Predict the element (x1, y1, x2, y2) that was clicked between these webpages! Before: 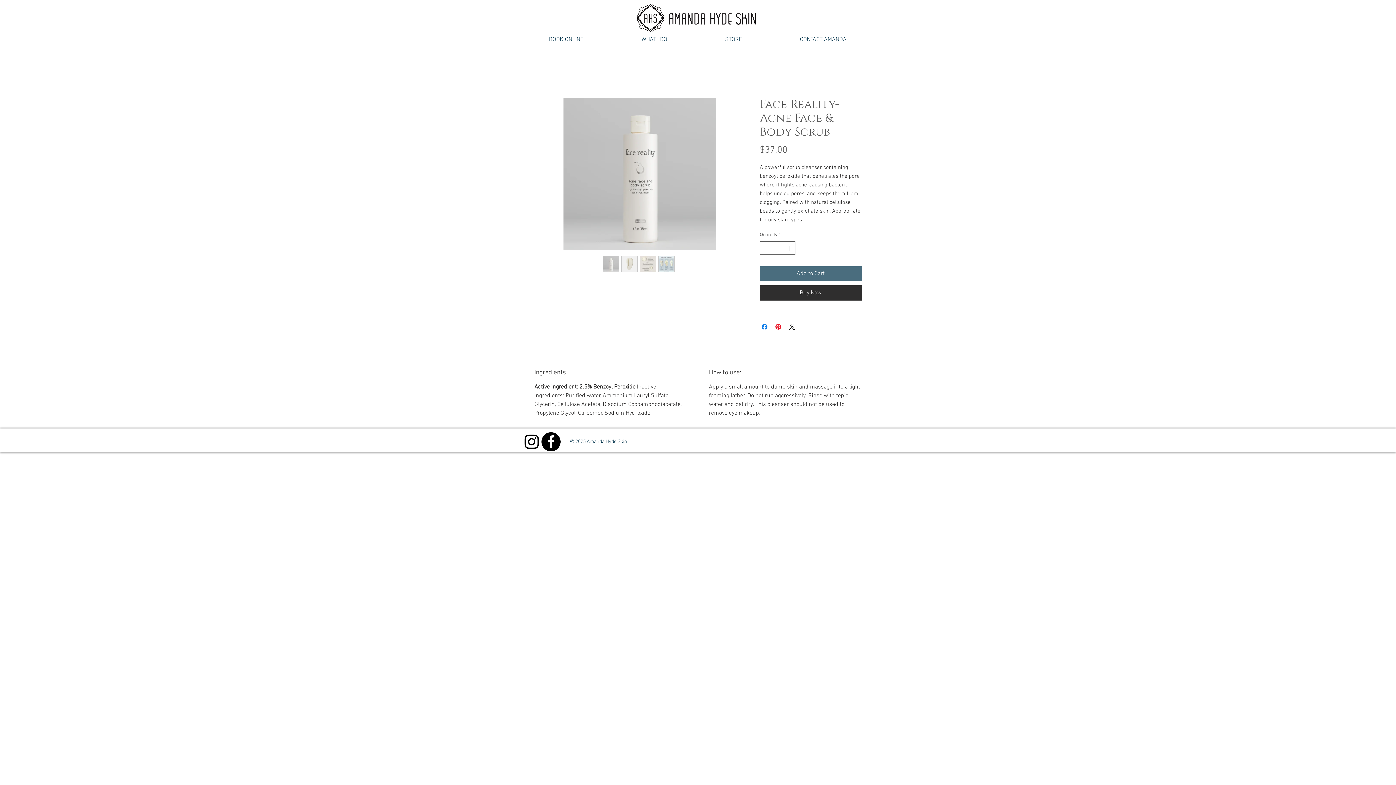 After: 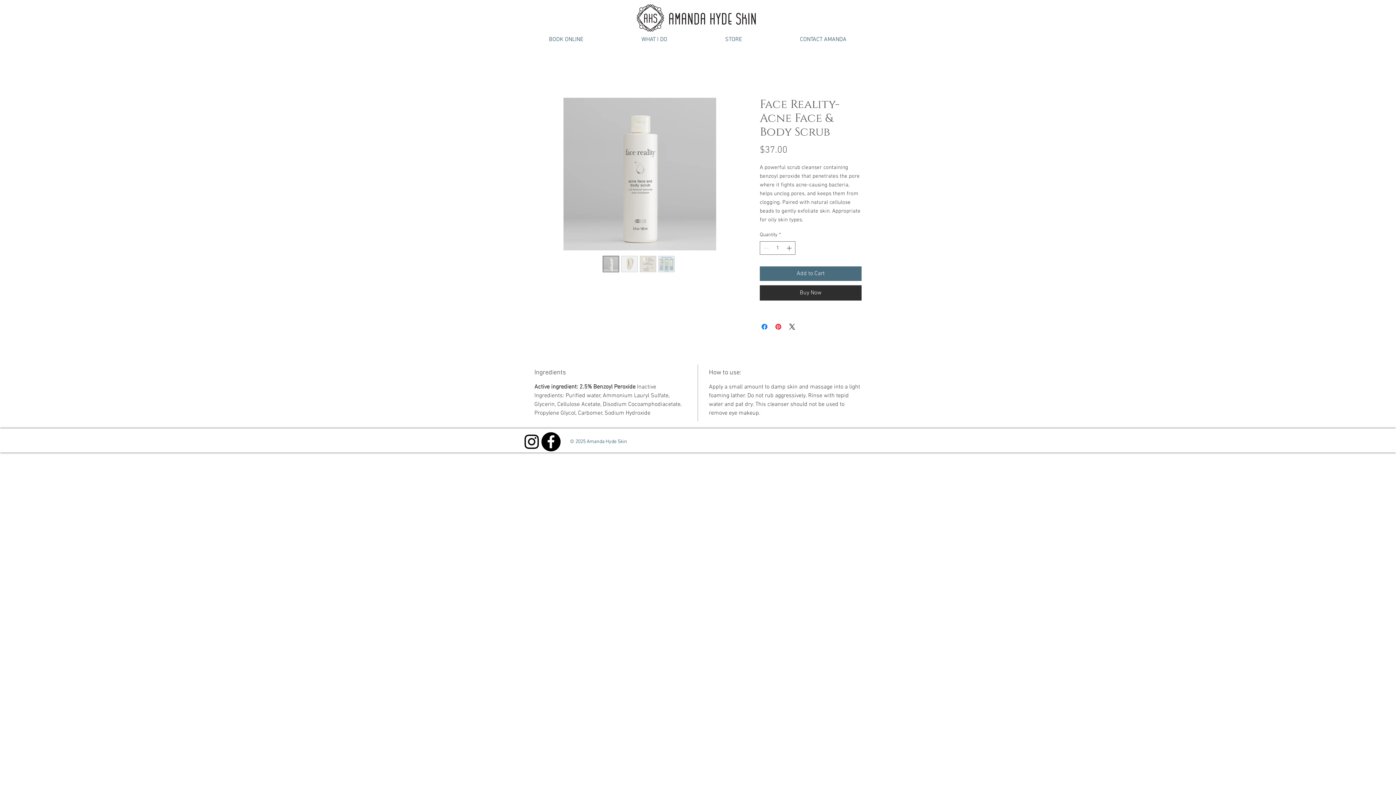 Action: bbox: (621, 256, 637, 272)